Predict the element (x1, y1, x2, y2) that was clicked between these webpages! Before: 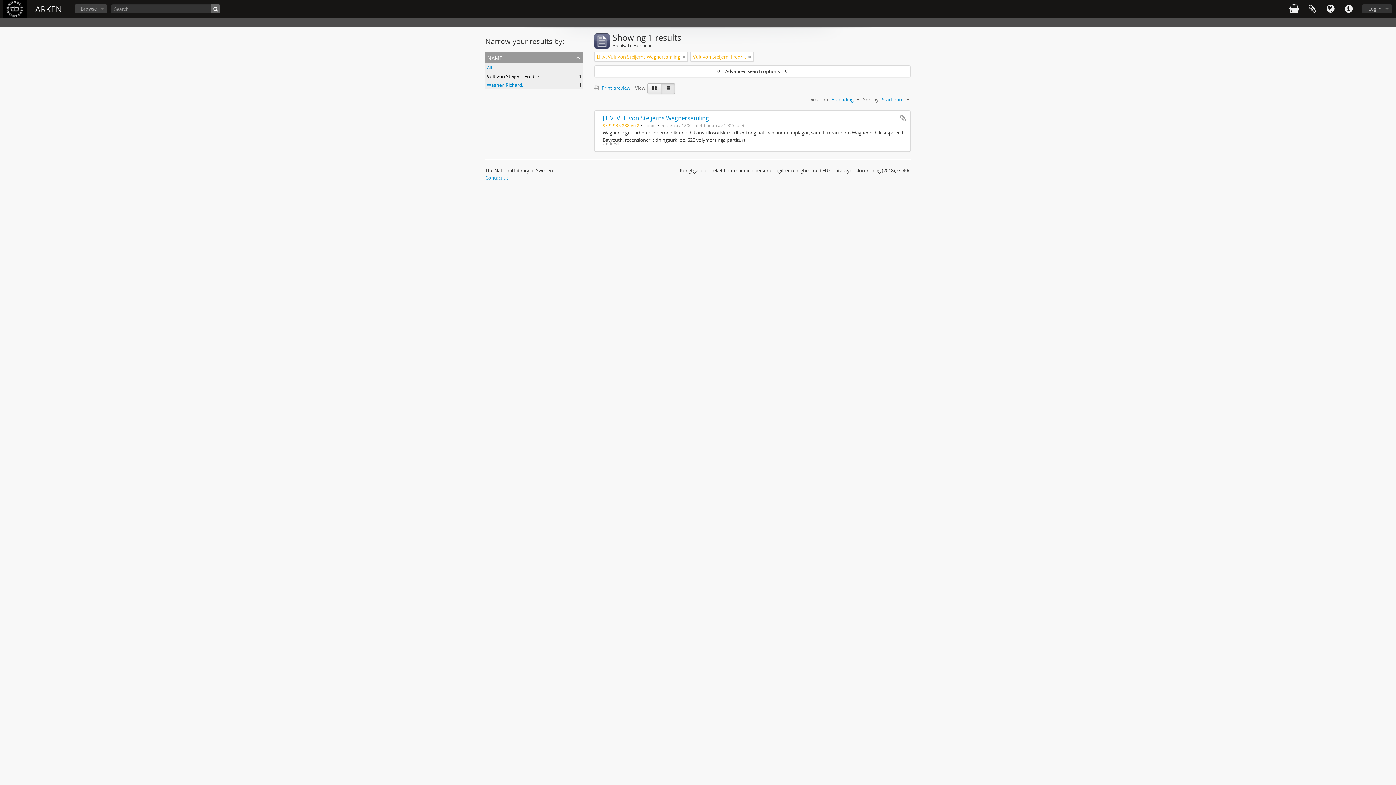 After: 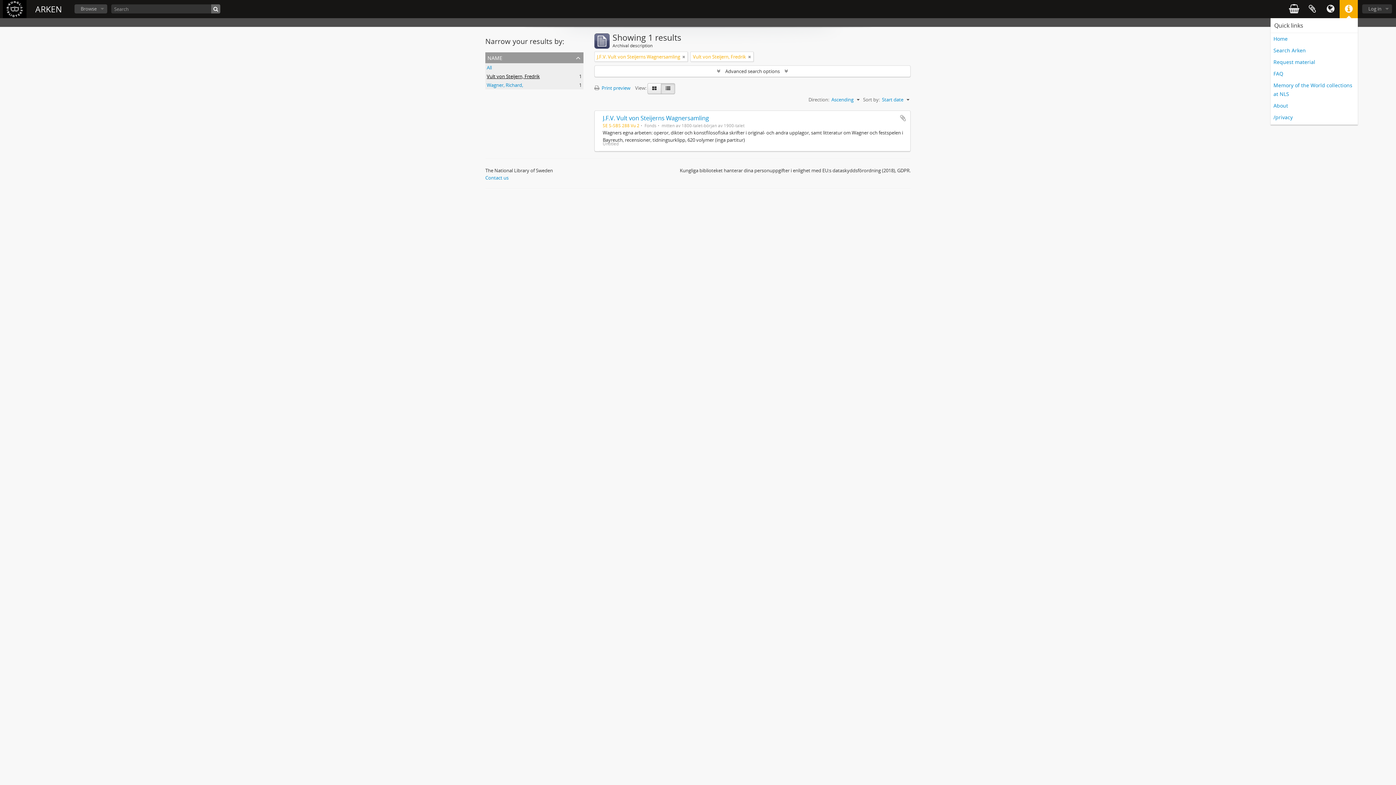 Action: bbox: (1340, 0, 1358, 18) label: Quick links